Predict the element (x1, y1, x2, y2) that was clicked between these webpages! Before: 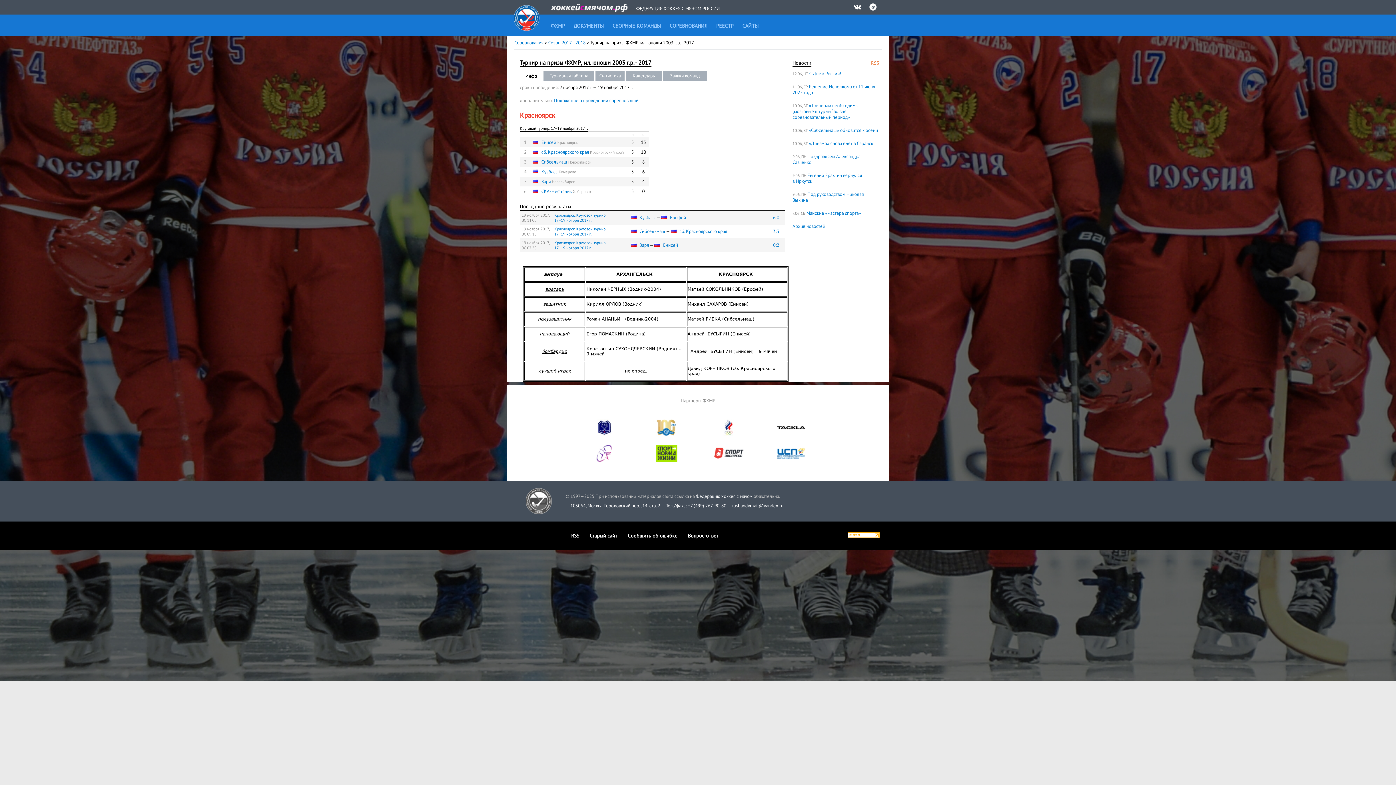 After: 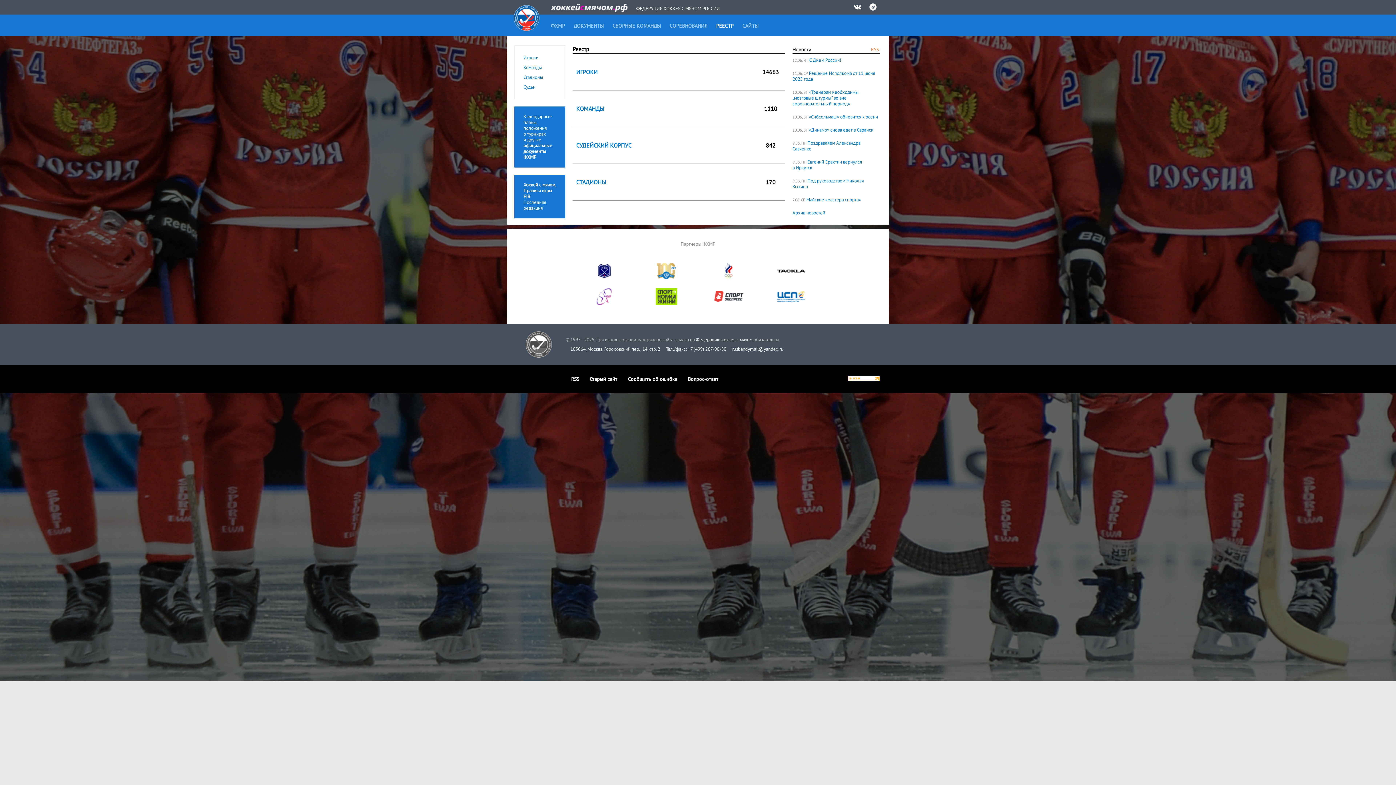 Action: label: РЕЕСТР bbox: (716, 22, 741, 29)